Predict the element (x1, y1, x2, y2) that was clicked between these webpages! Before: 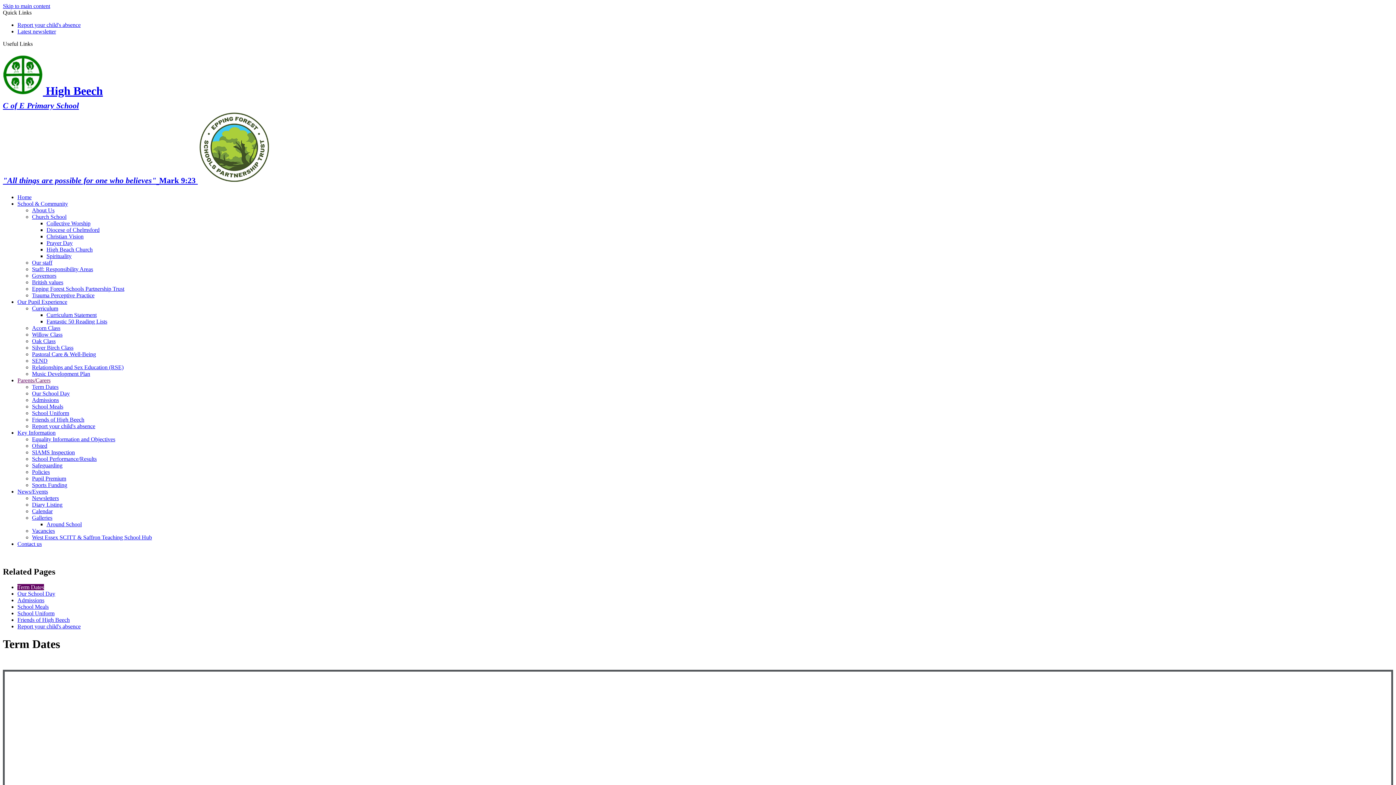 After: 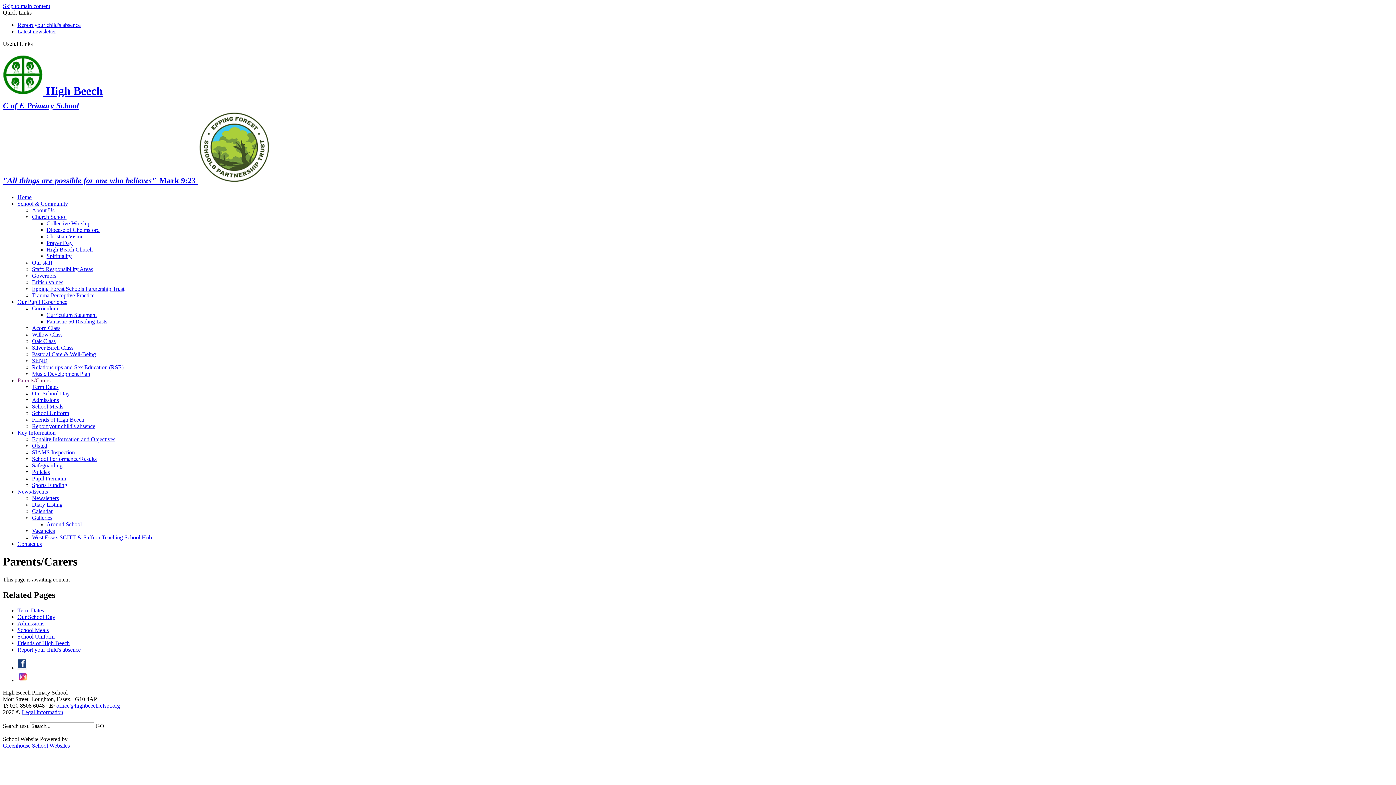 Action: bbox: (17, 377, 50, 383) label: Parents/Carers